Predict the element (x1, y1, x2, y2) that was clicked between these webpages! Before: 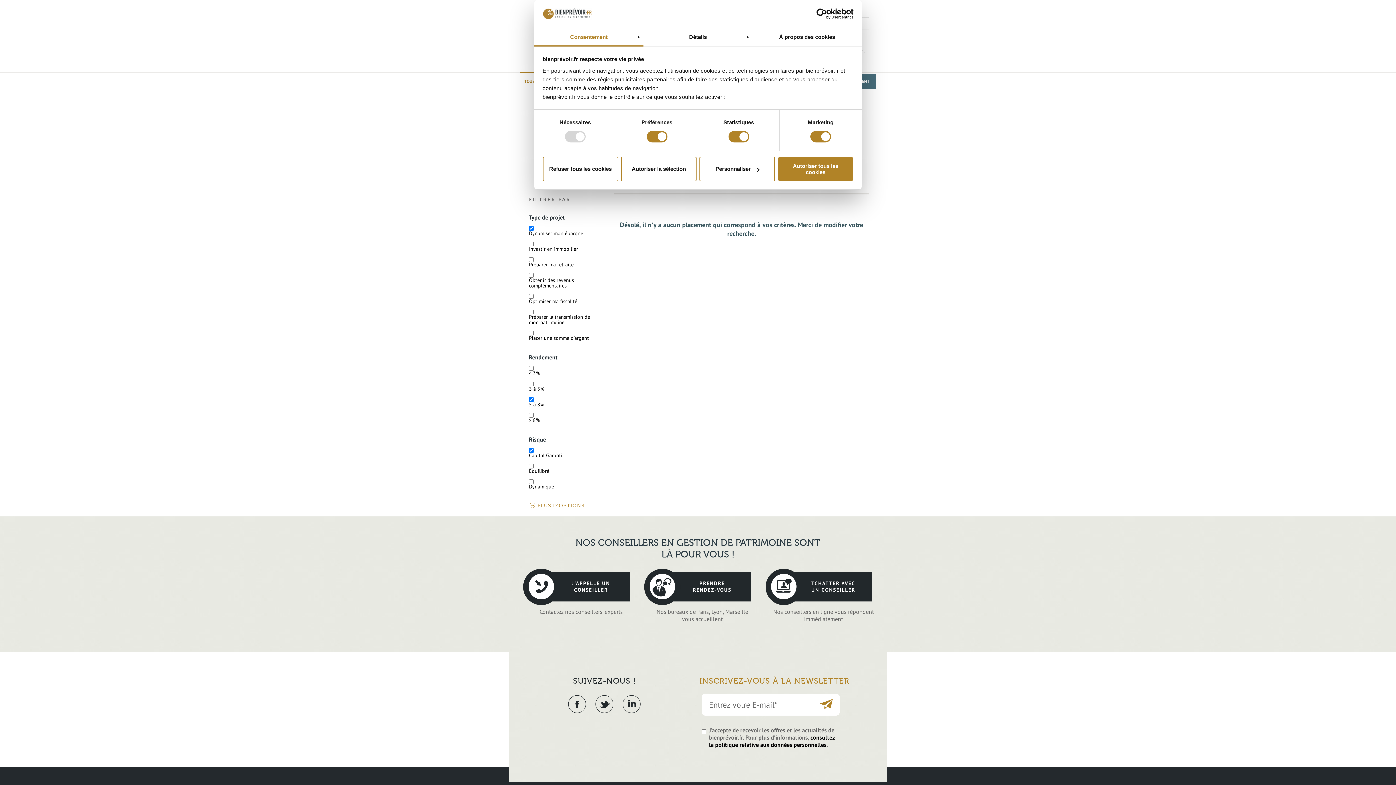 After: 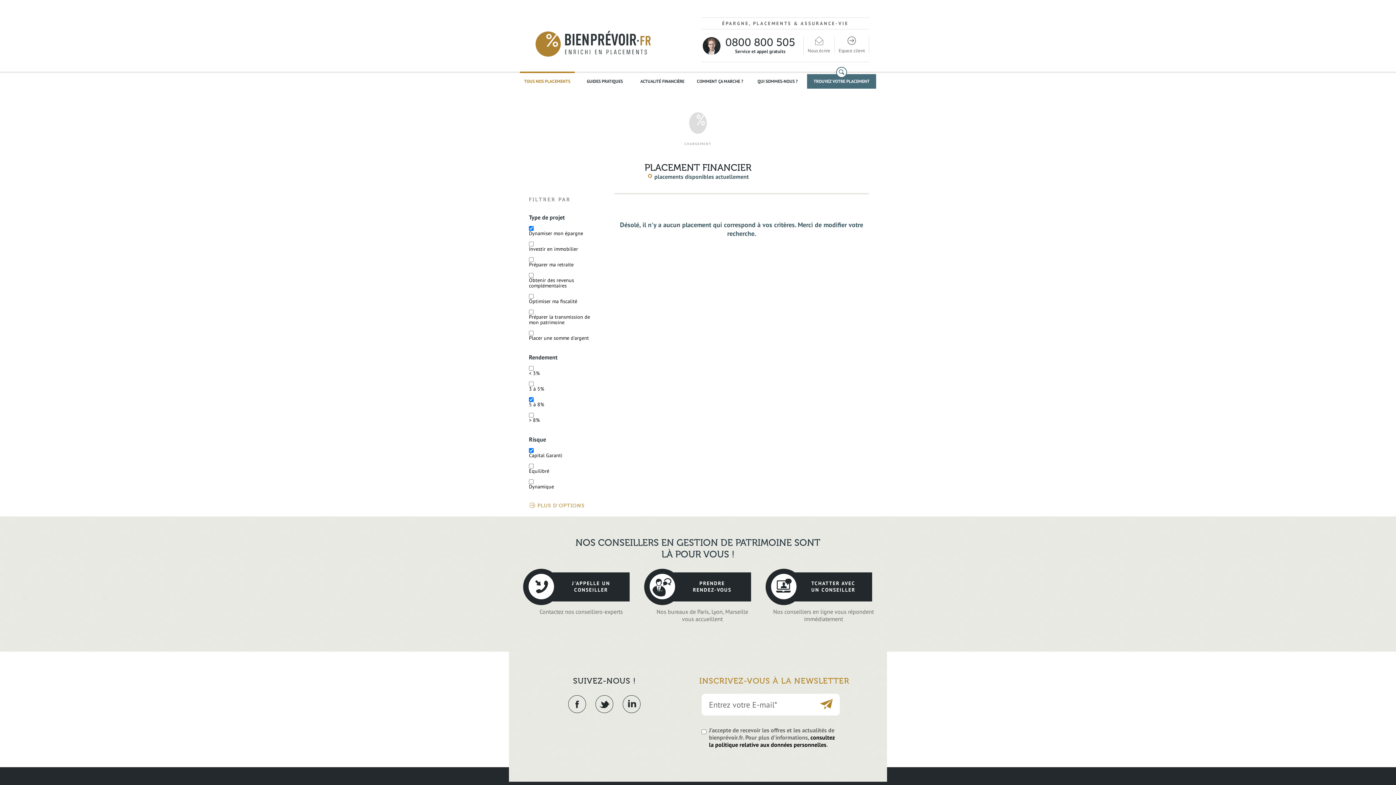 Action: bbox: (542, 156, 618, 181) label: Refuser tous les cookies